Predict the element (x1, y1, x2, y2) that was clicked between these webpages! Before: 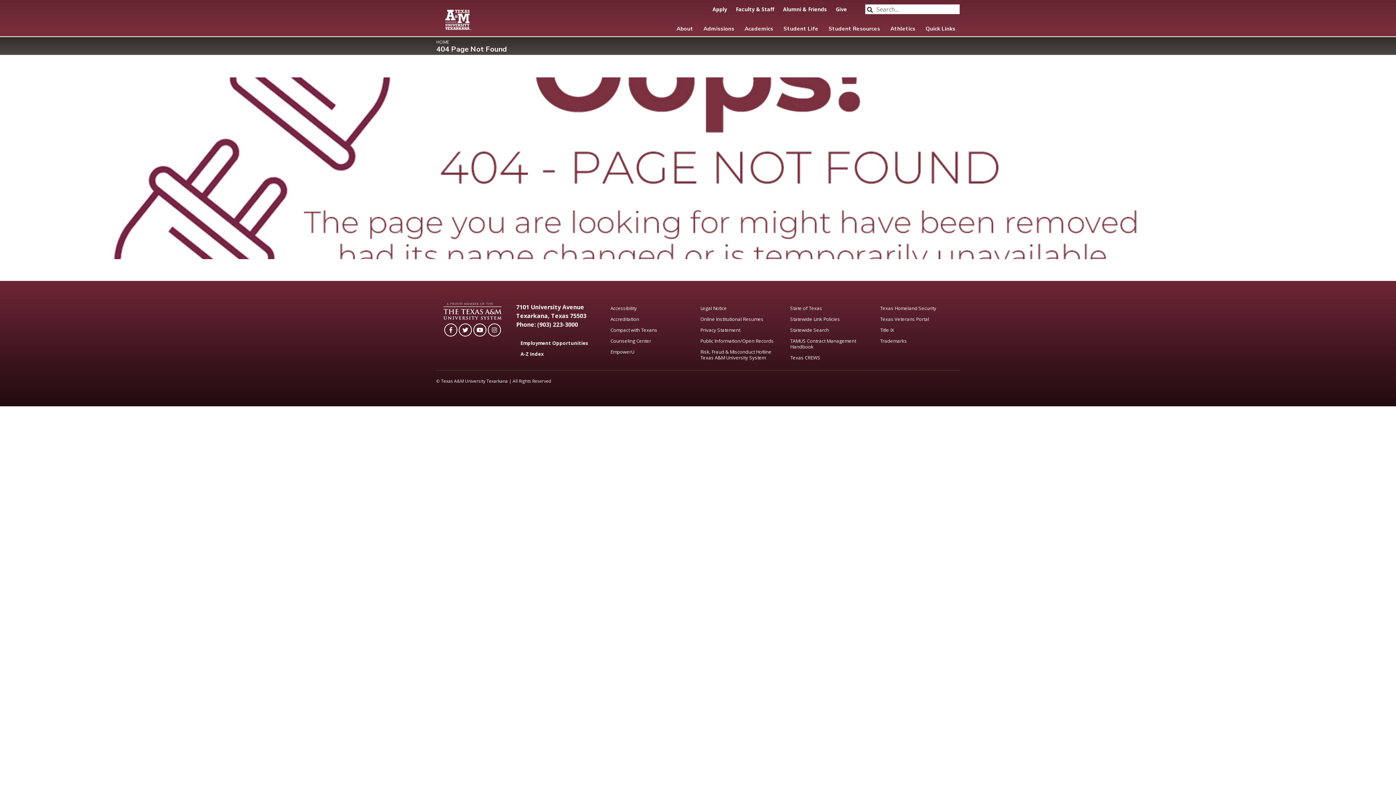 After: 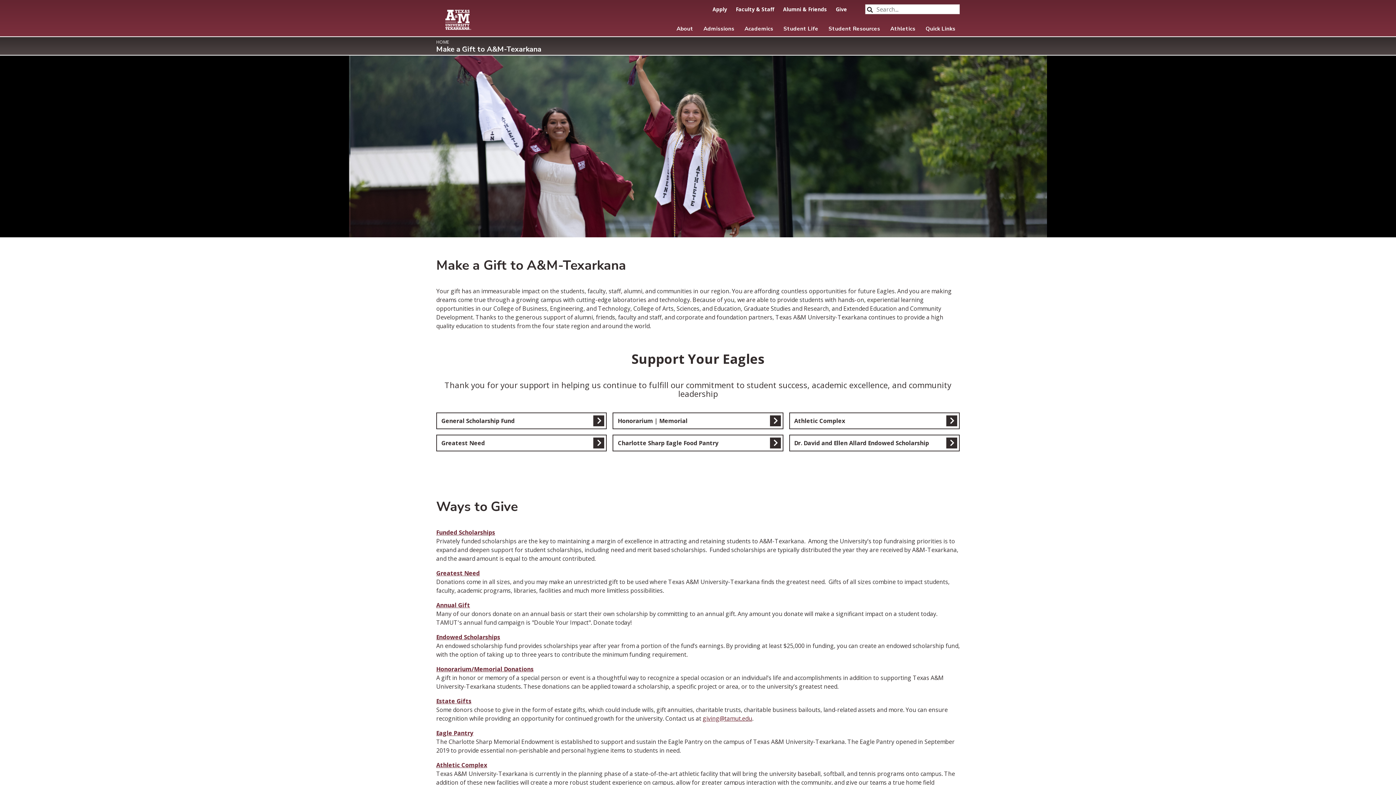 Action: label: Give bbox: (832, 4, 850, 14)